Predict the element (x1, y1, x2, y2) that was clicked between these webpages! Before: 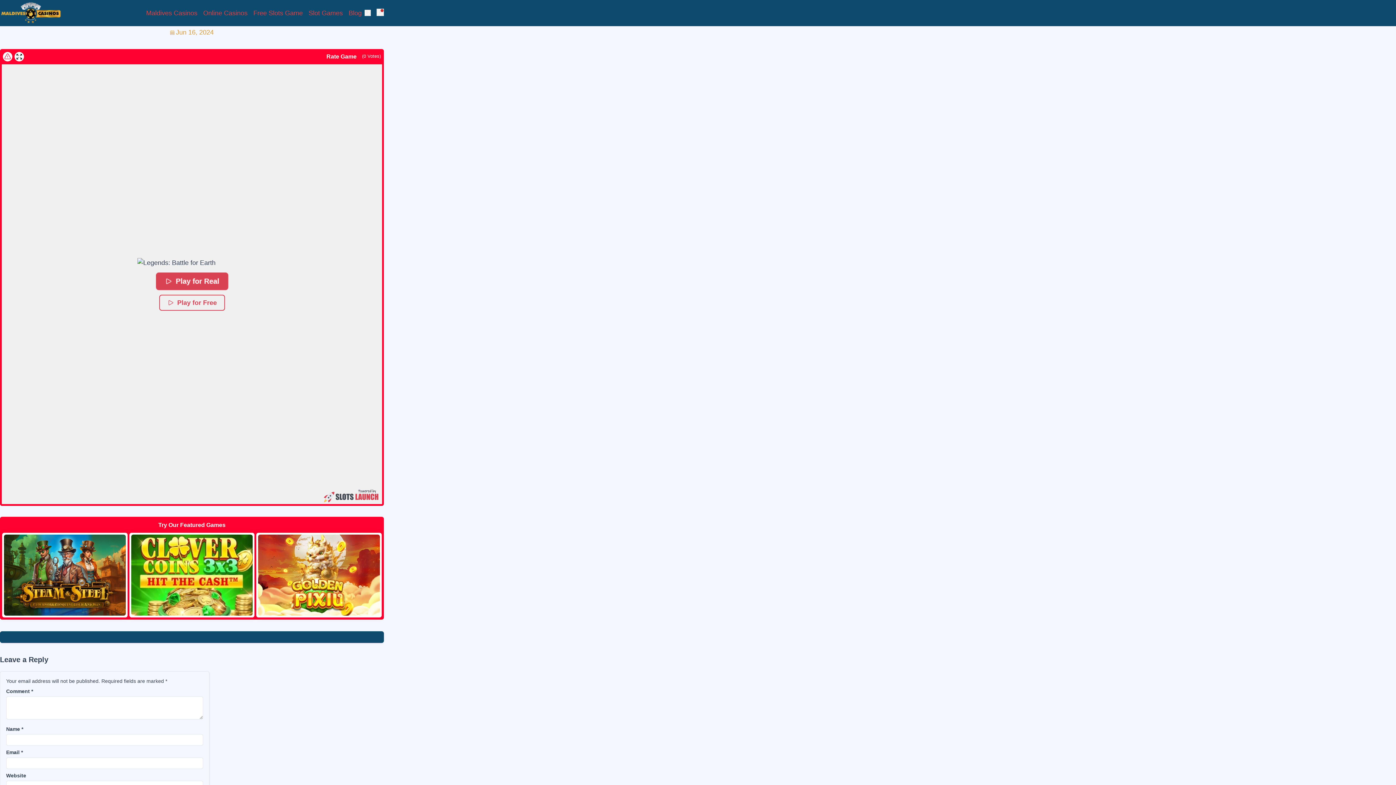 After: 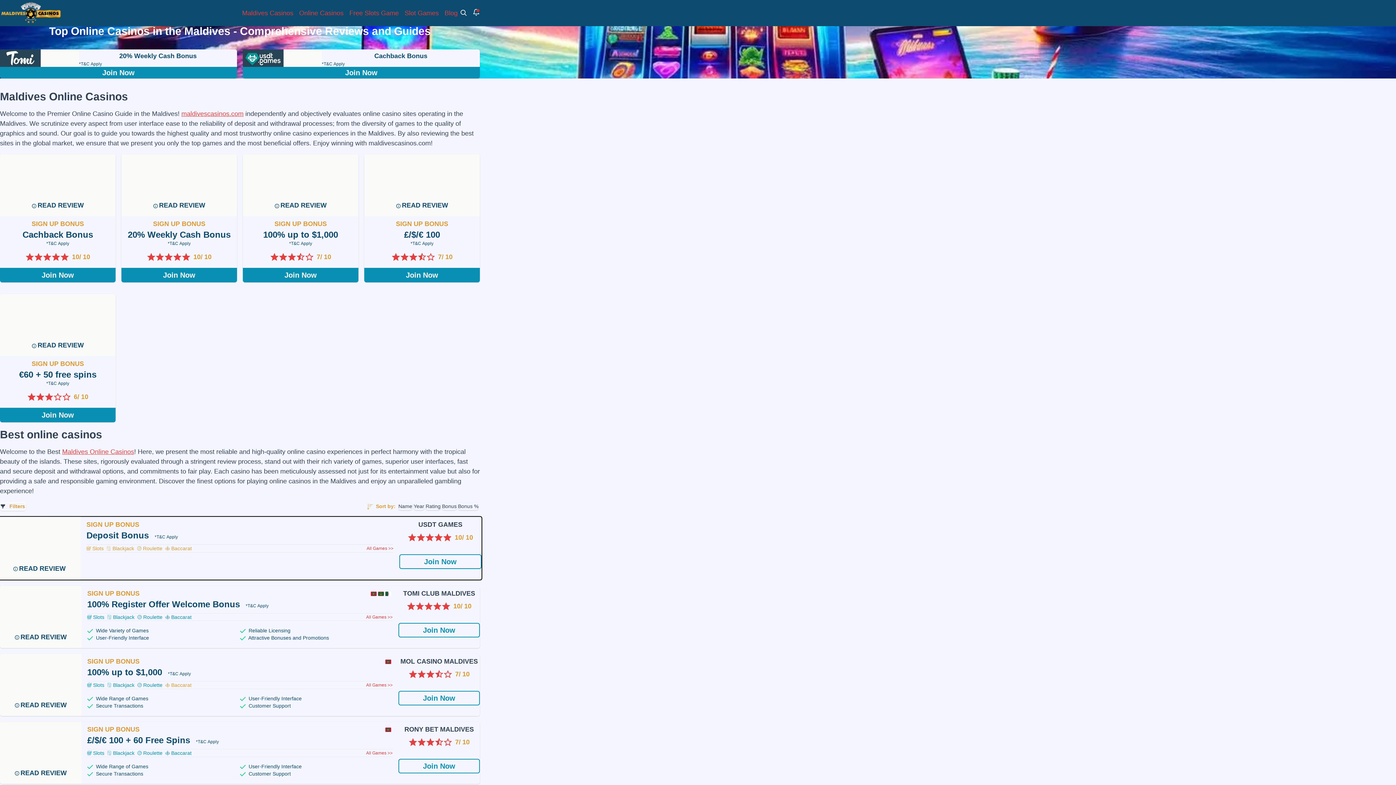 Action: bbox: (0, 1, 69, 25)